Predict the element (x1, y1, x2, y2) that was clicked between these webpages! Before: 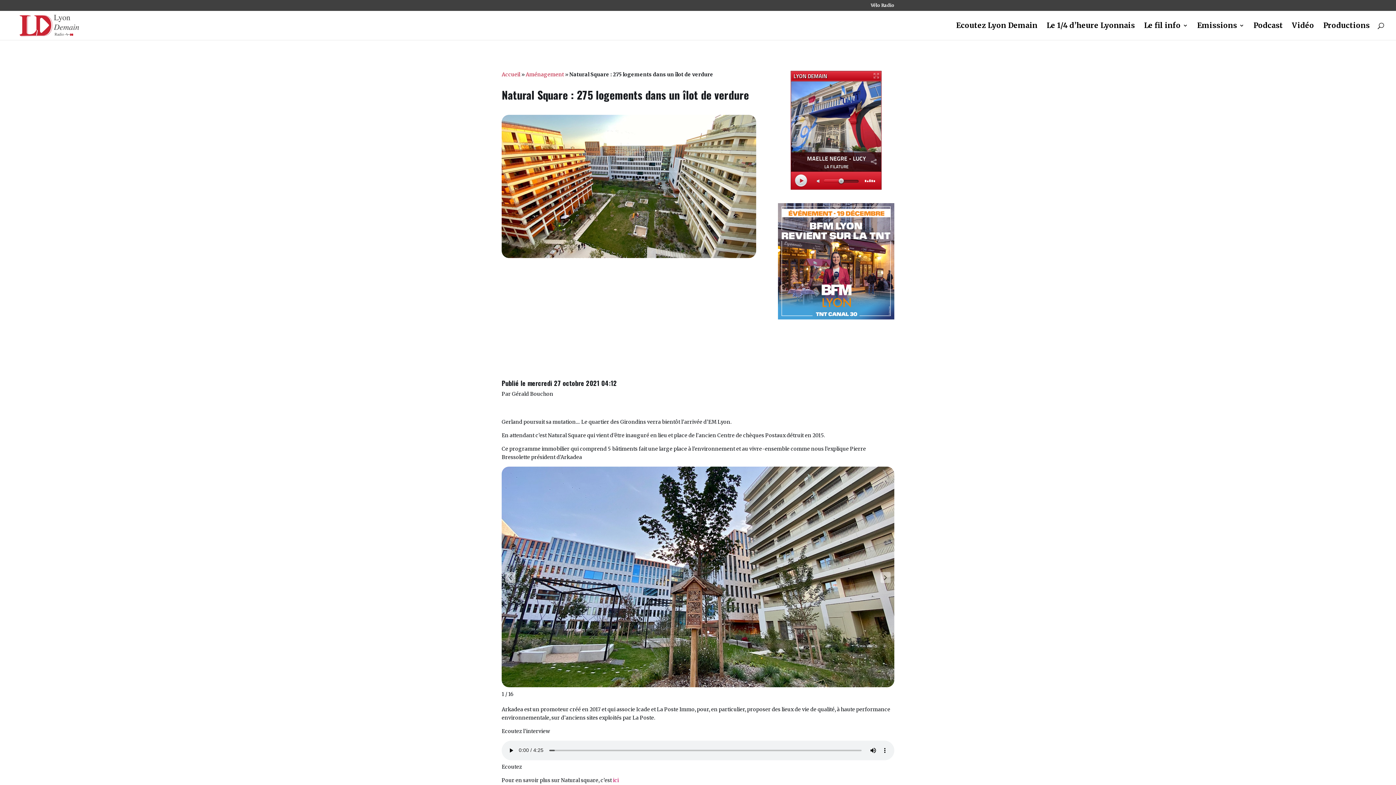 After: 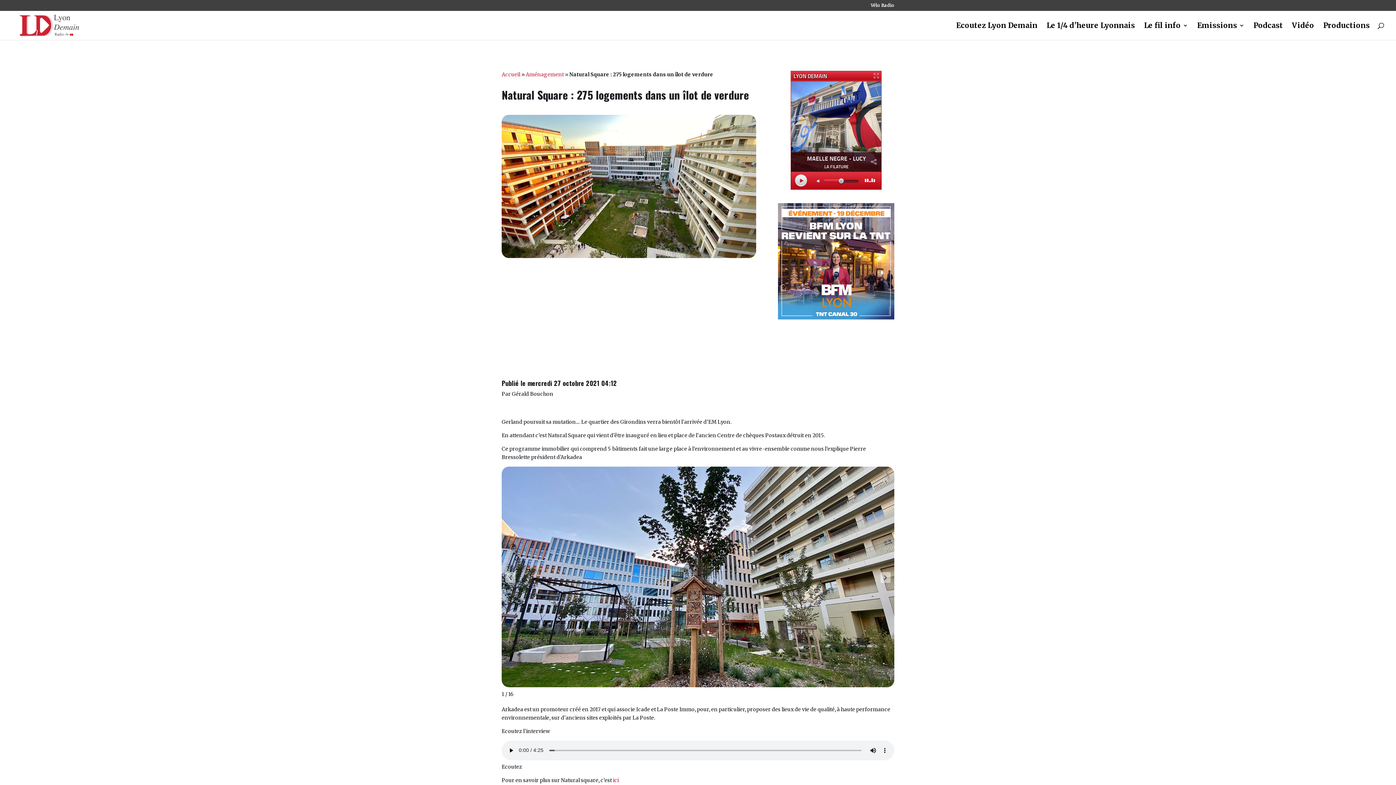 Action: bbox: (613, 777, 618, 783) label: ici